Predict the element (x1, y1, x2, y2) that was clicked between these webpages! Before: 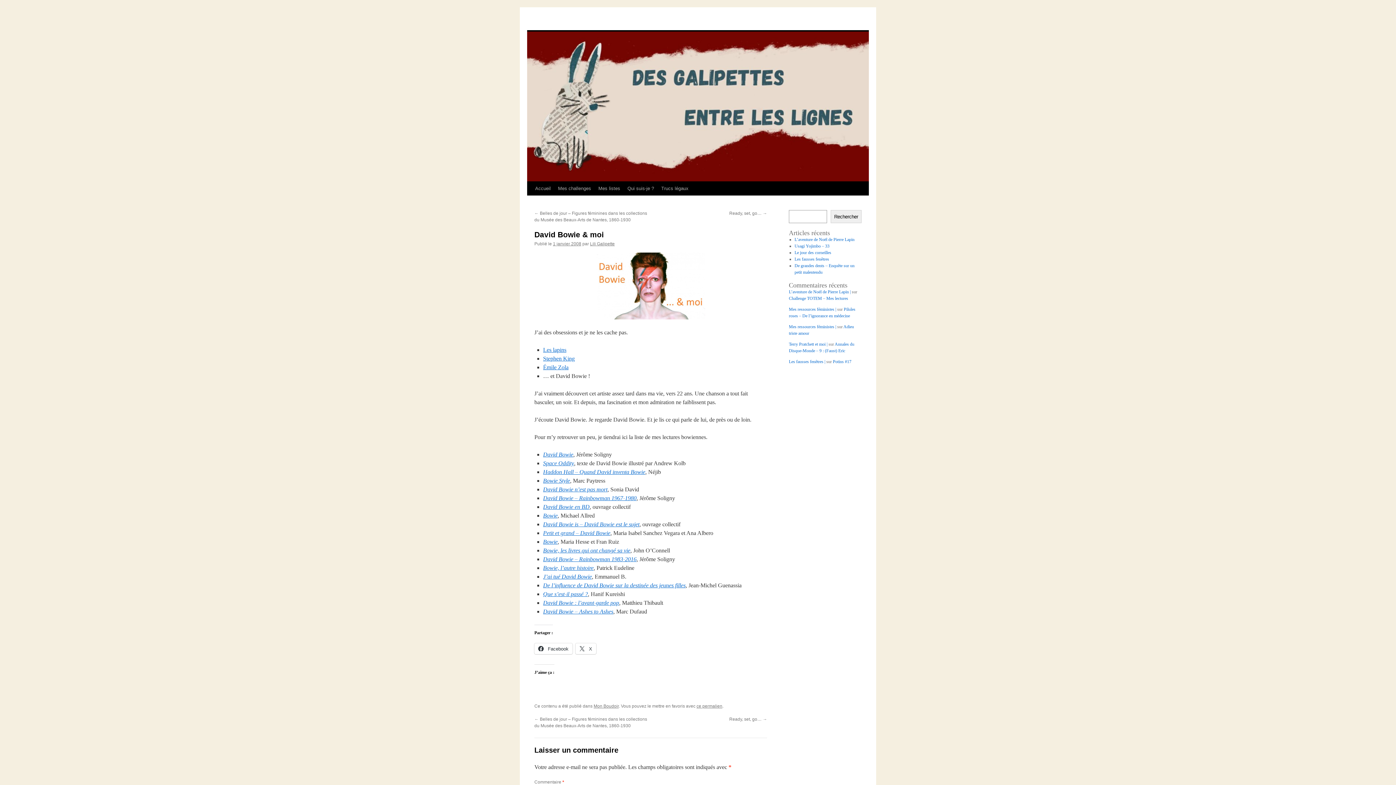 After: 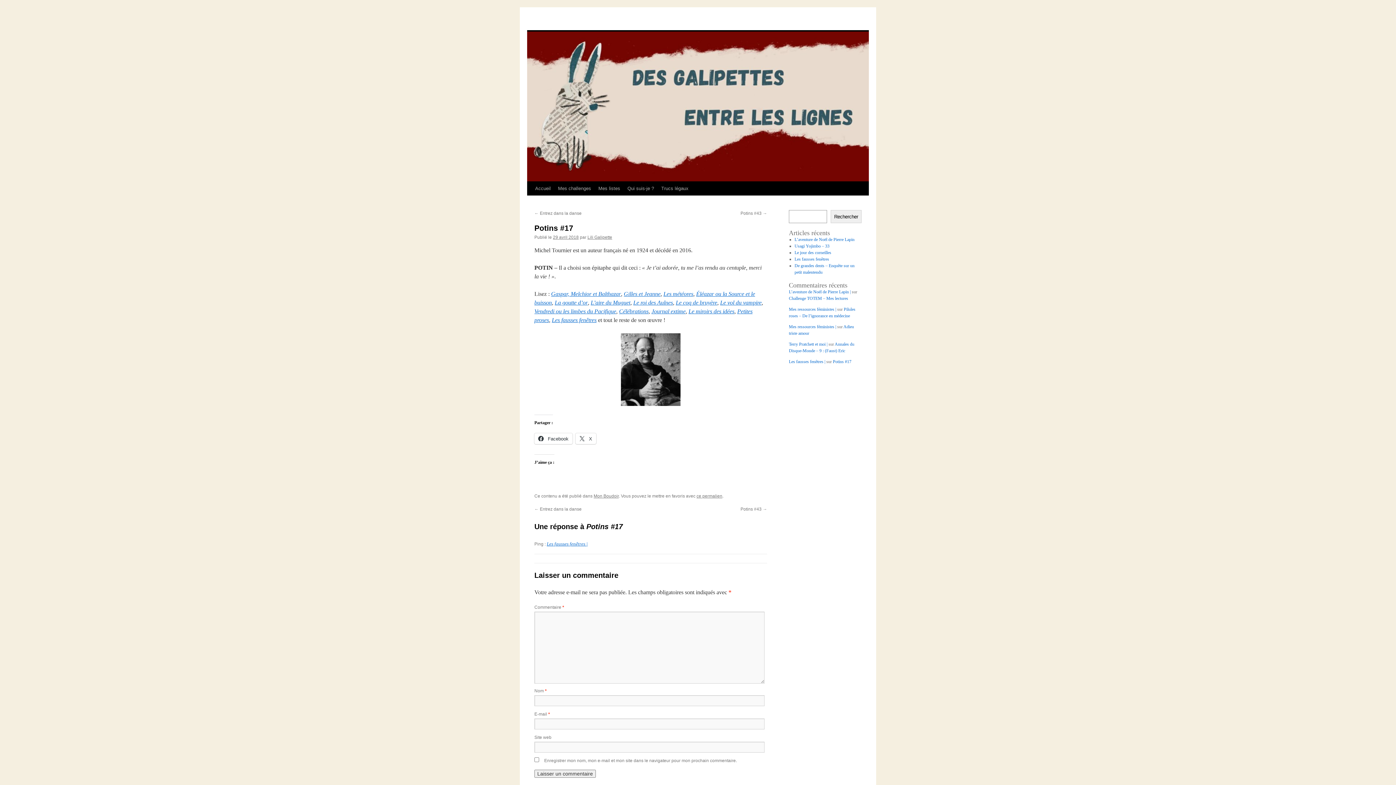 Action: label: Potins #17 bbox: (833, 359, 851, 364)